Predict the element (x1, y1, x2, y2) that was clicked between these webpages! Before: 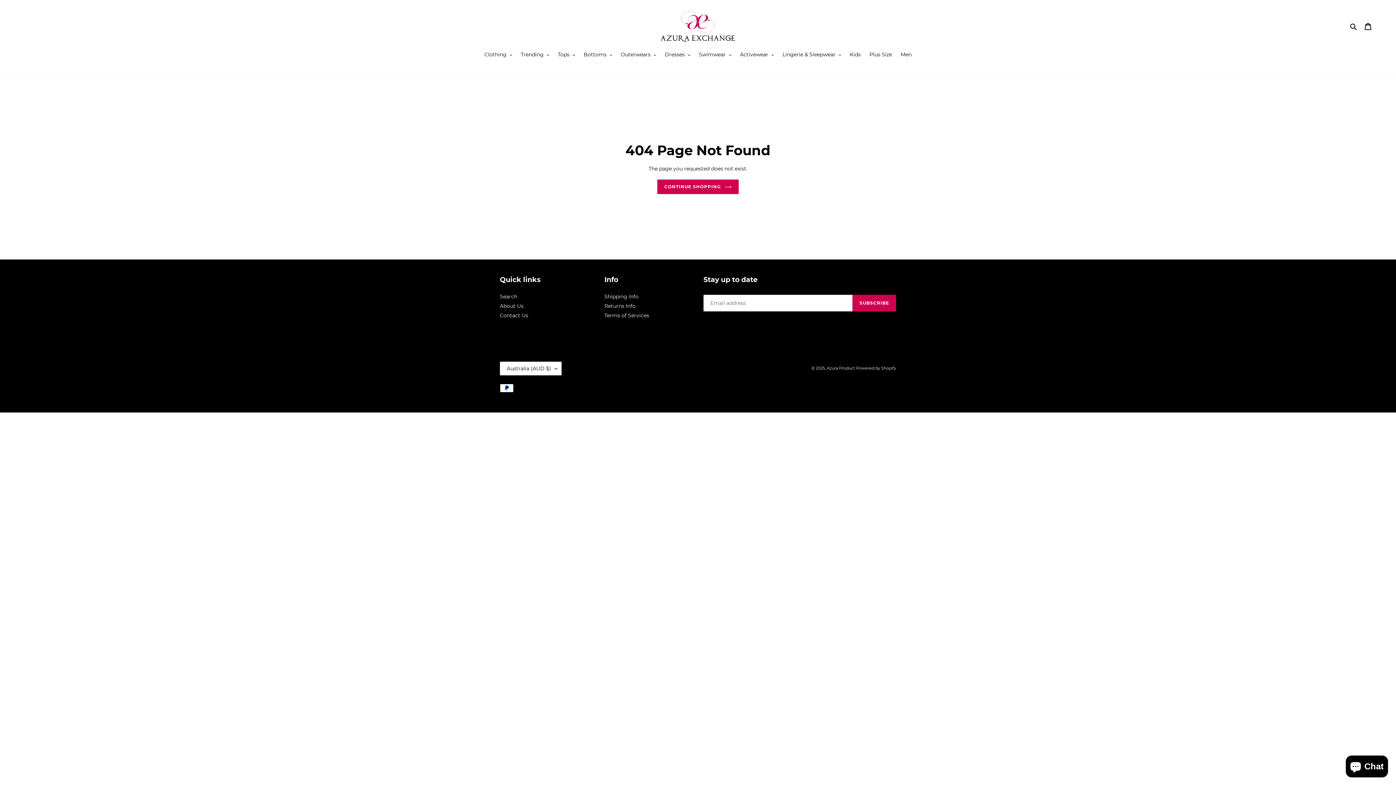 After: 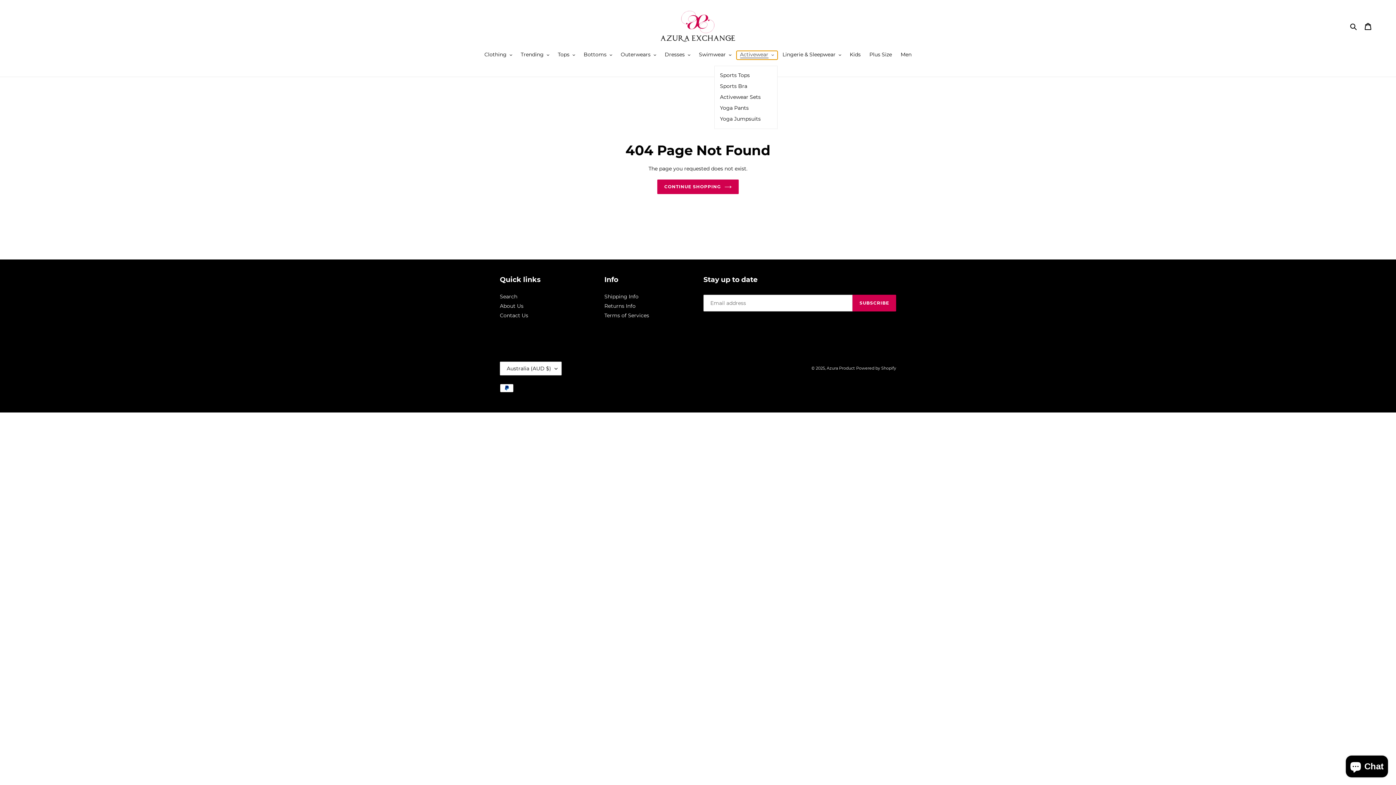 Action: bbox: (736, 50, 777, 59) label: Activewear